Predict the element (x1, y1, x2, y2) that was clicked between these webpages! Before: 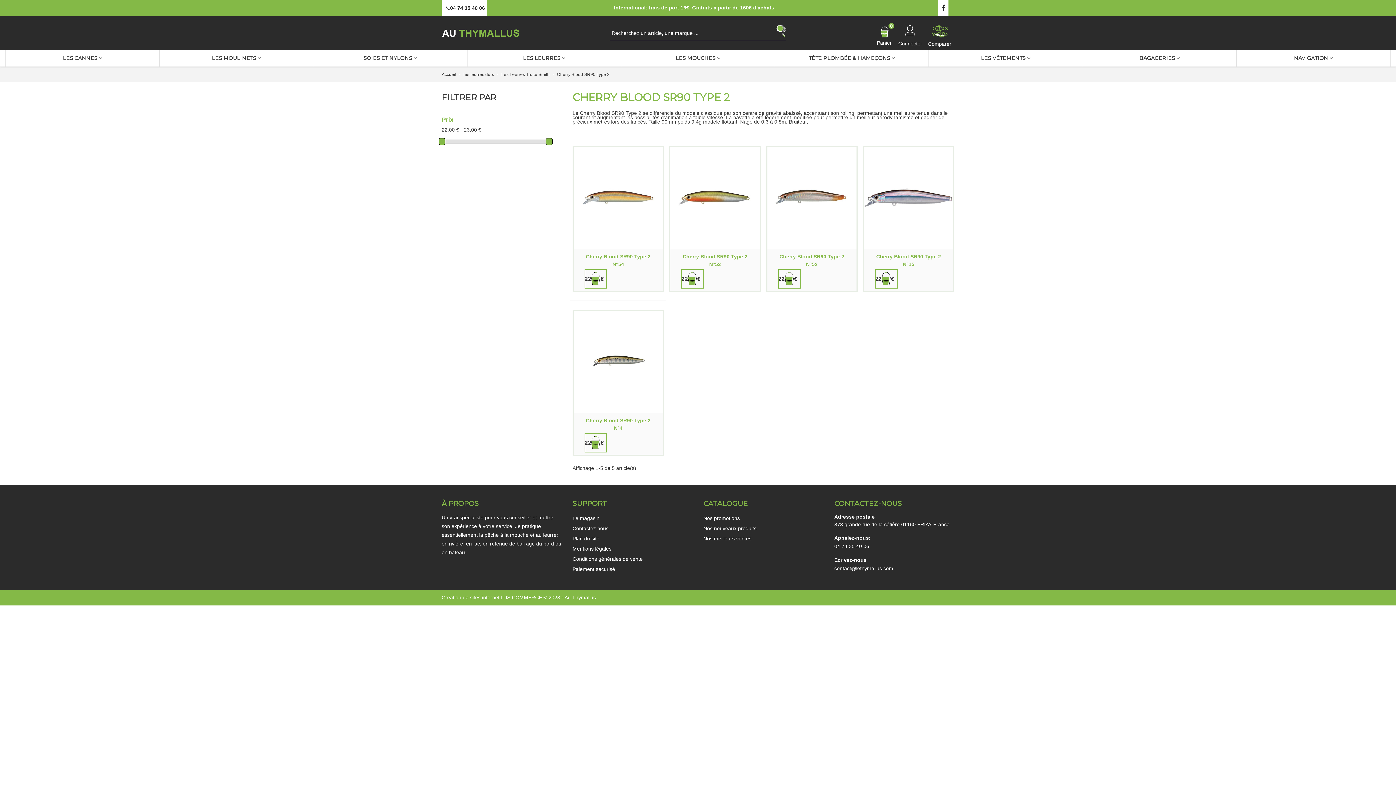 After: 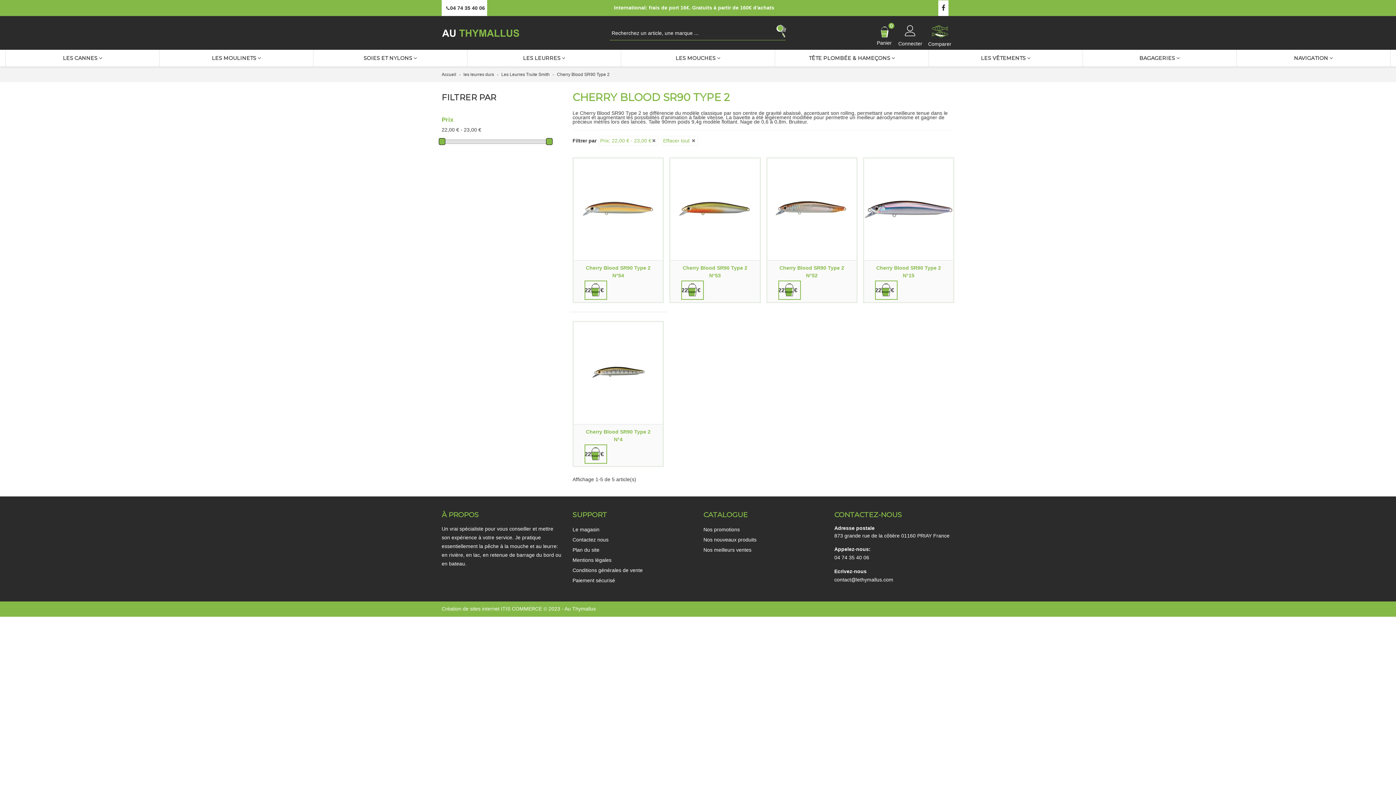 Action: bbox: (546, 138, 552, 145)